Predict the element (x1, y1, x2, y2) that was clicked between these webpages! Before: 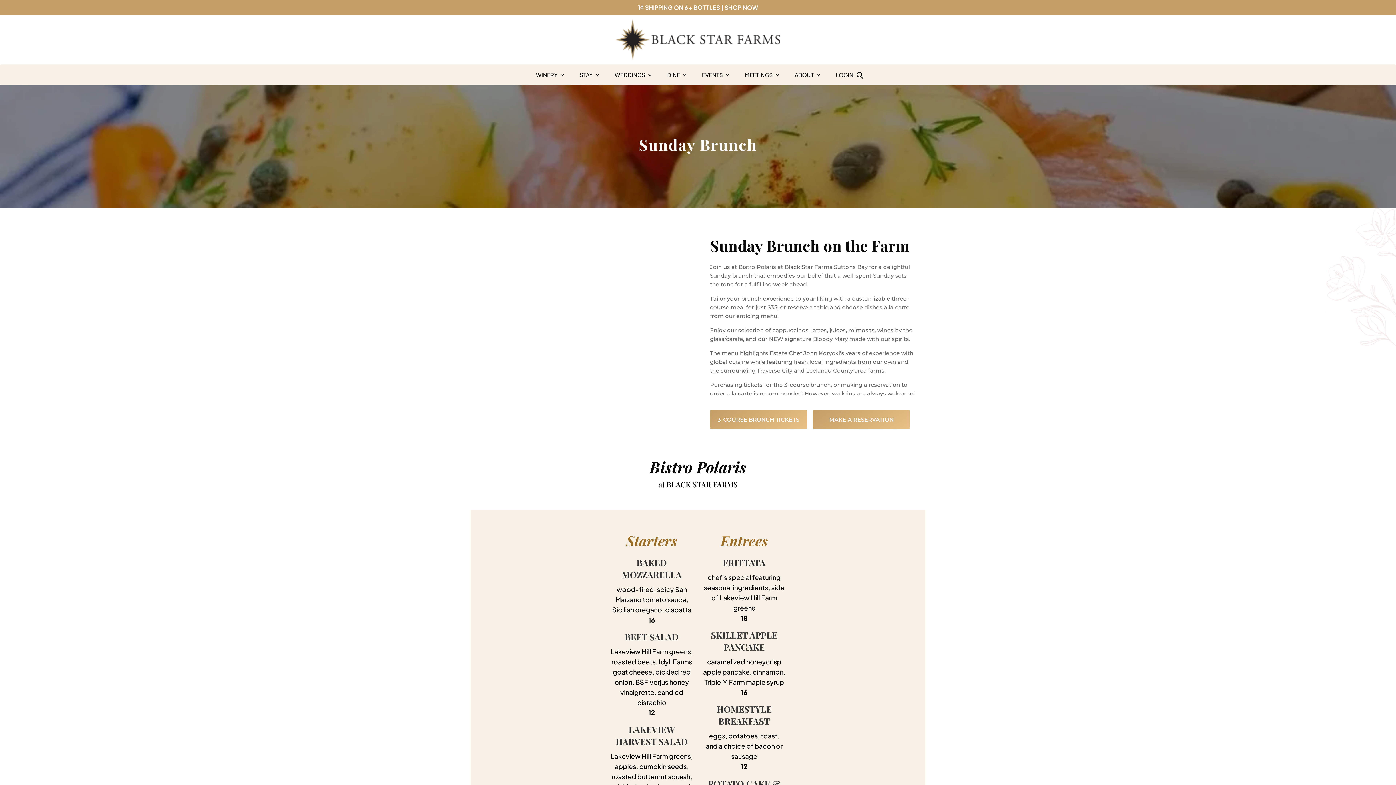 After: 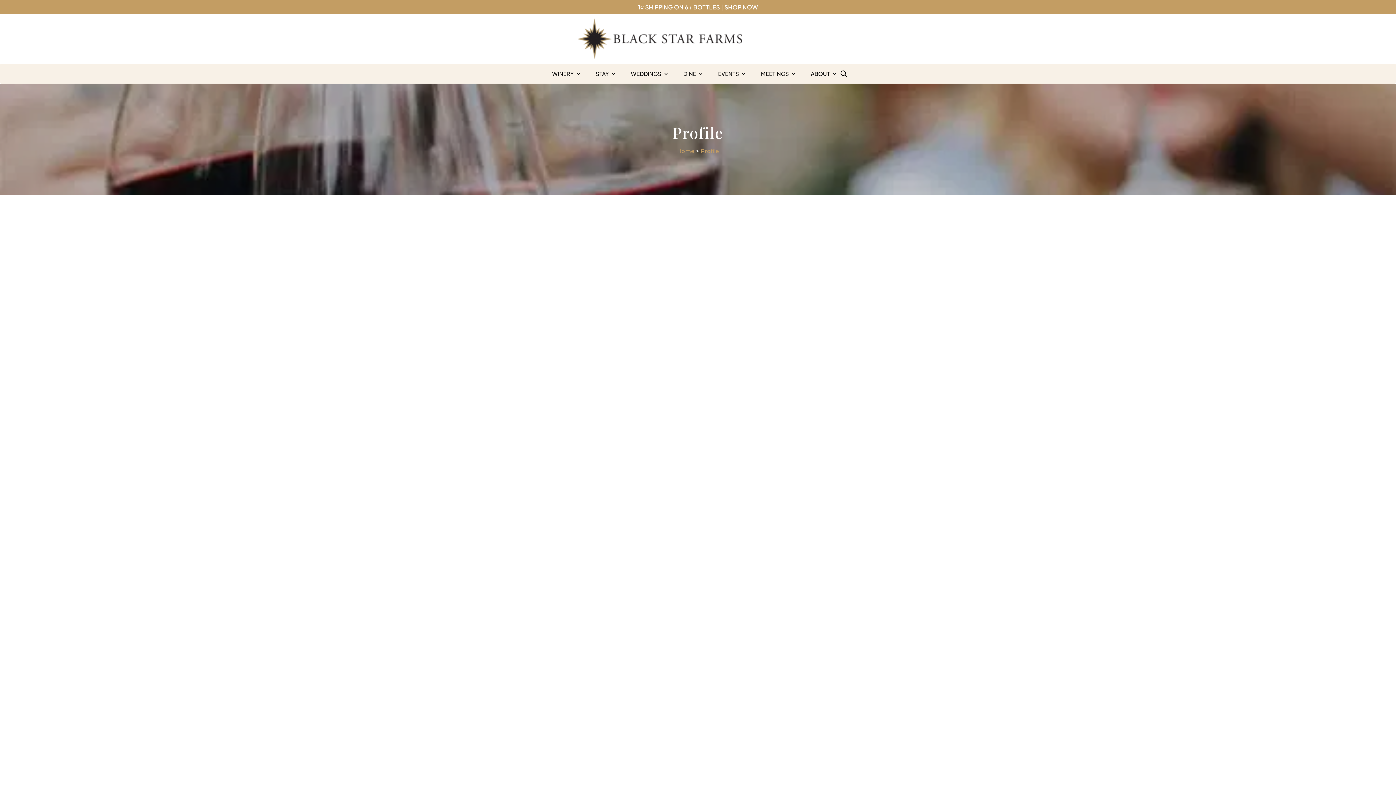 Action: label: LOGIN bbox: (835, 71, 853, 80)